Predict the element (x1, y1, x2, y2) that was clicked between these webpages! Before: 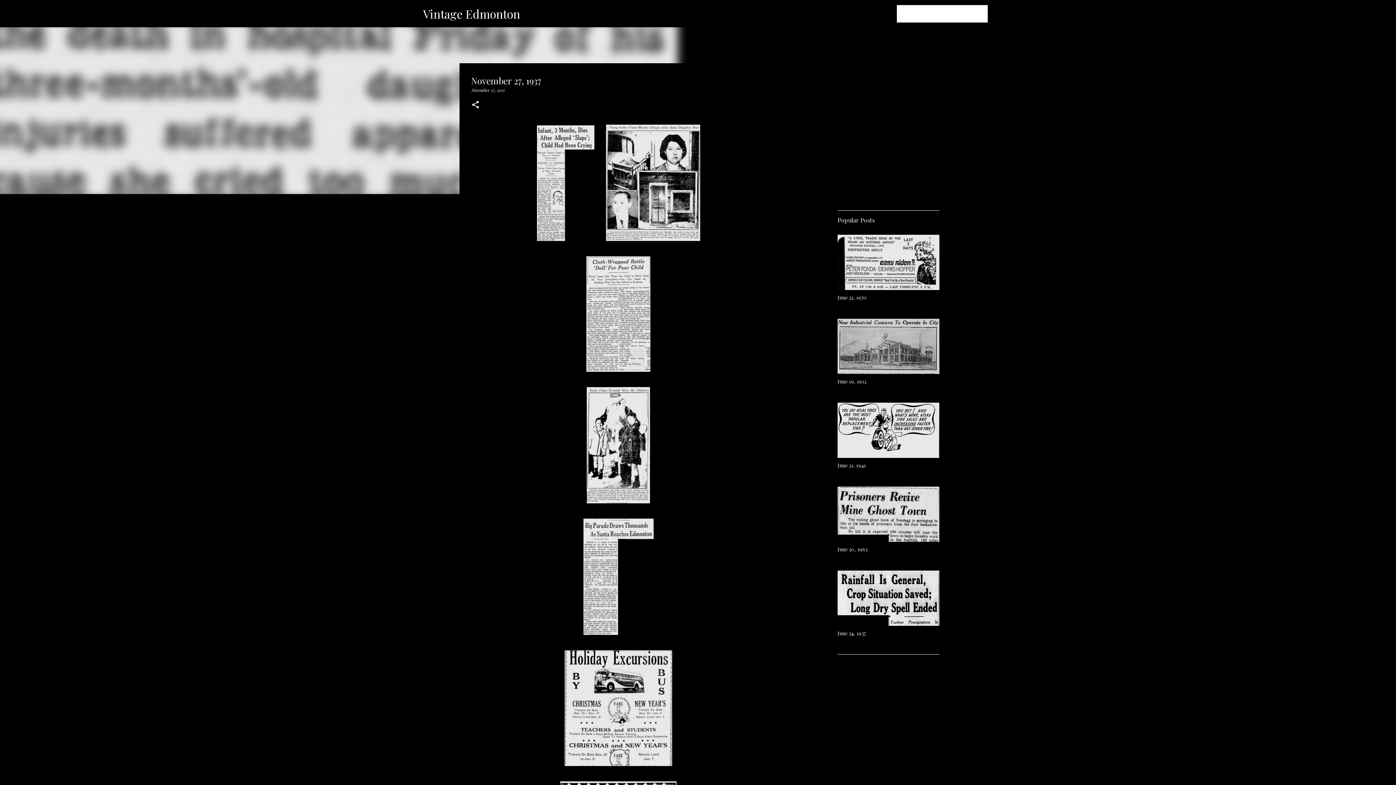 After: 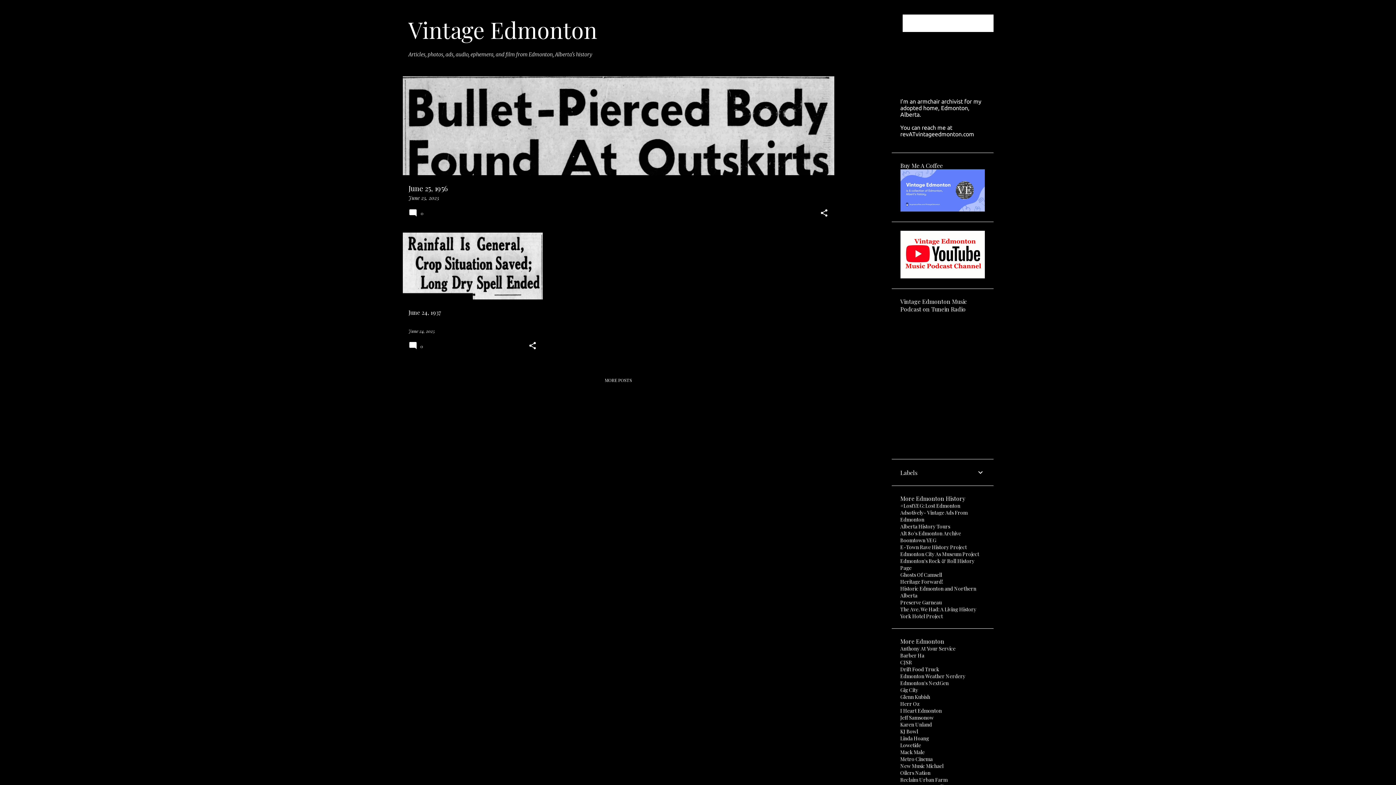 Action: bbox: (408, 9, 417, 18)